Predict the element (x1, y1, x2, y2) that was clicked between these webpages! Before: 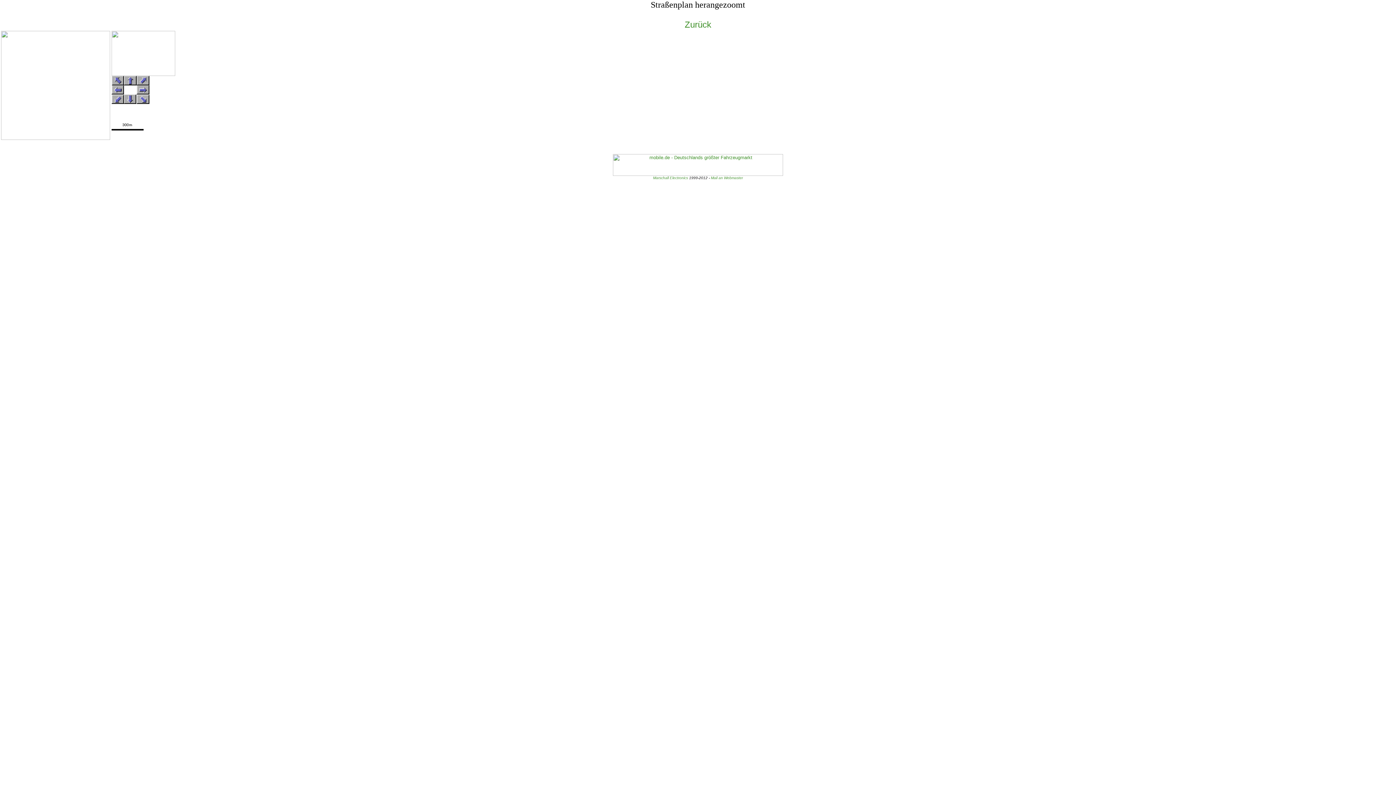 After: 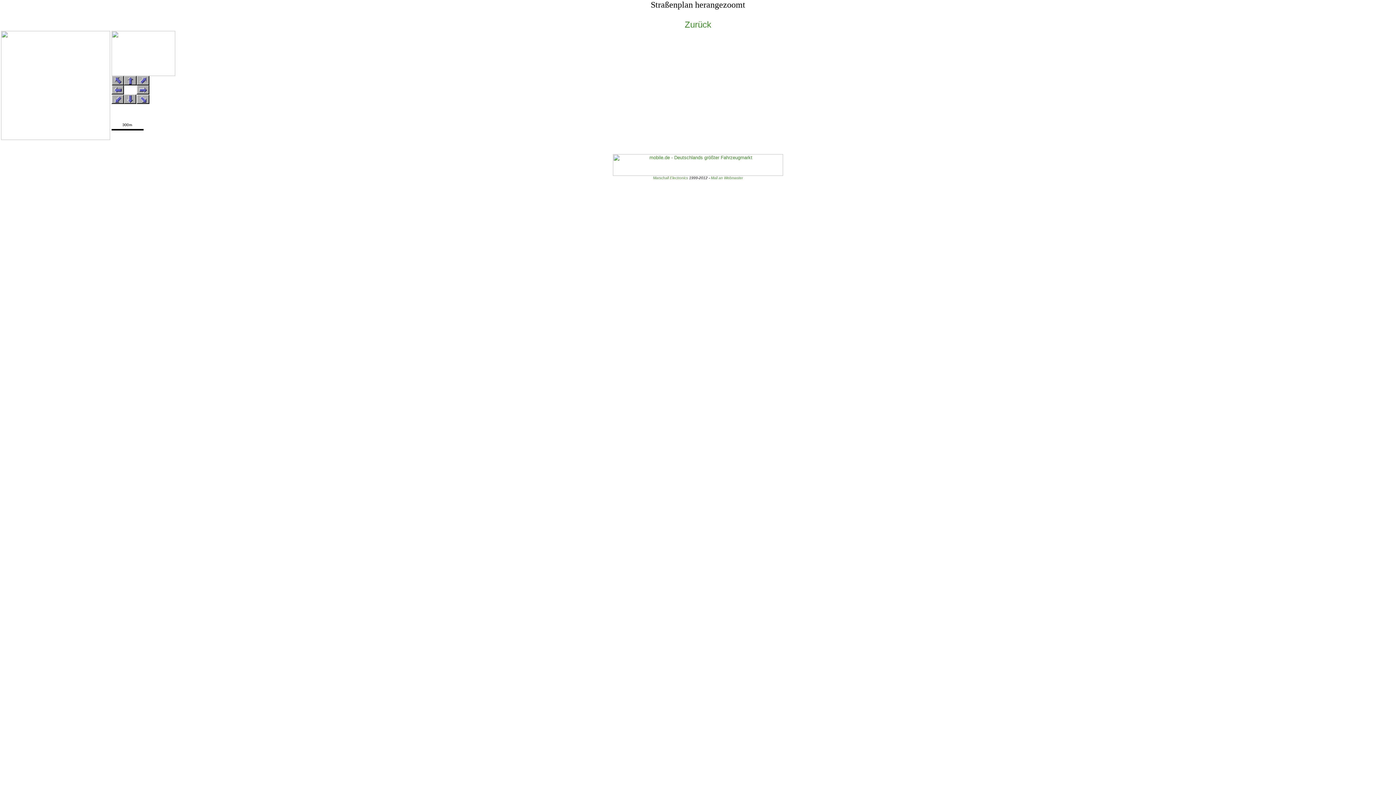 Action: bbox: (136, 98, 149, 105)